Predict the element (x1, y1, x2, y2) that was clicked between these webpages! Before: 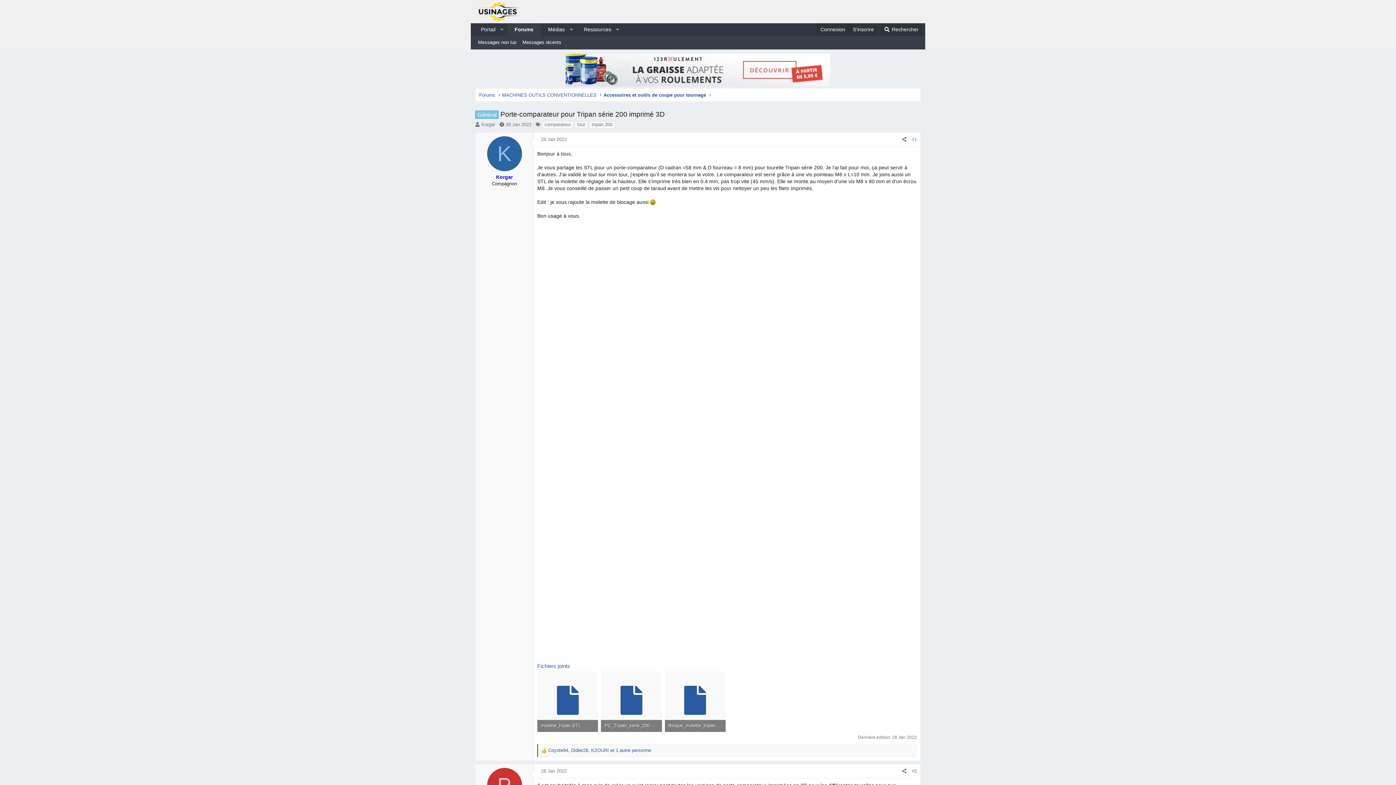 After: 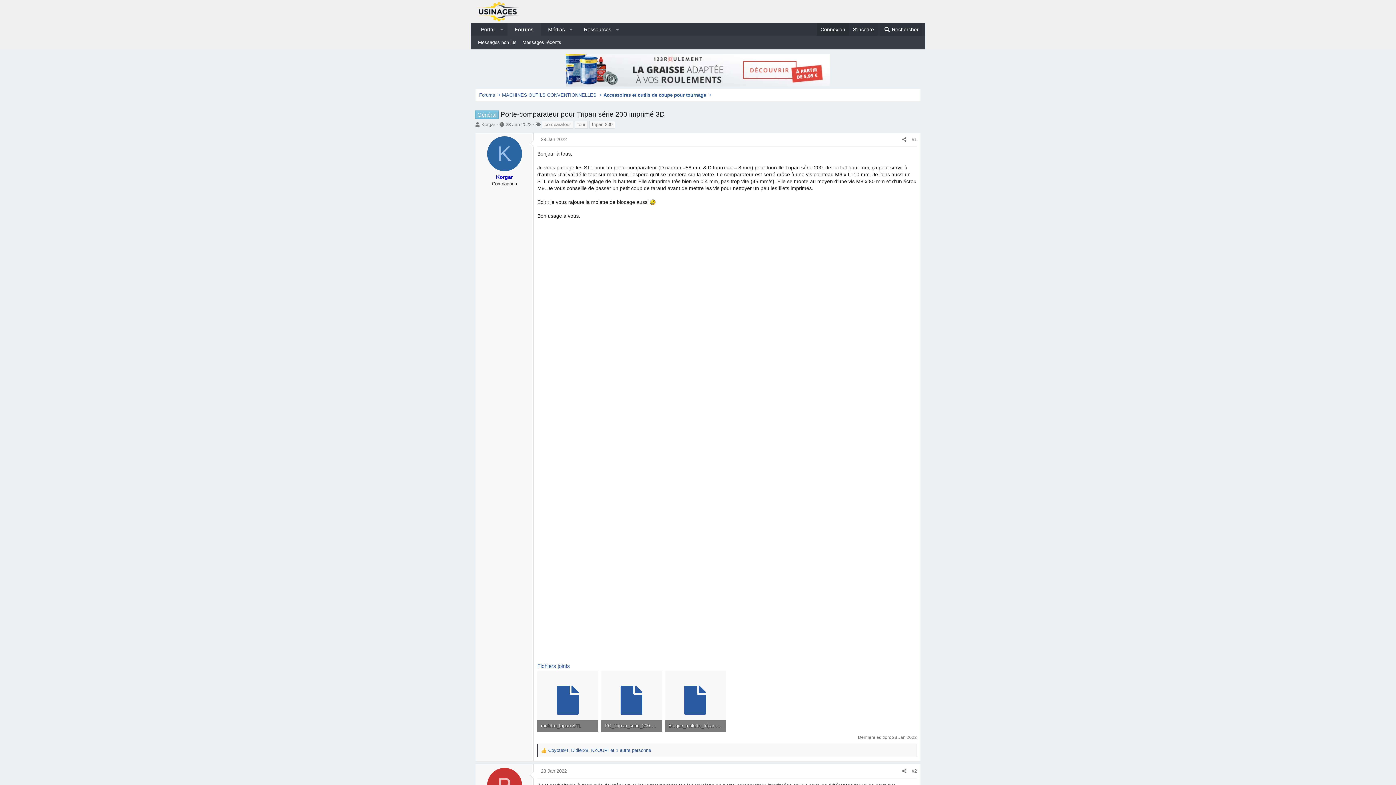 Action: label: Connexion bbox: (817, 23, 849, 36)